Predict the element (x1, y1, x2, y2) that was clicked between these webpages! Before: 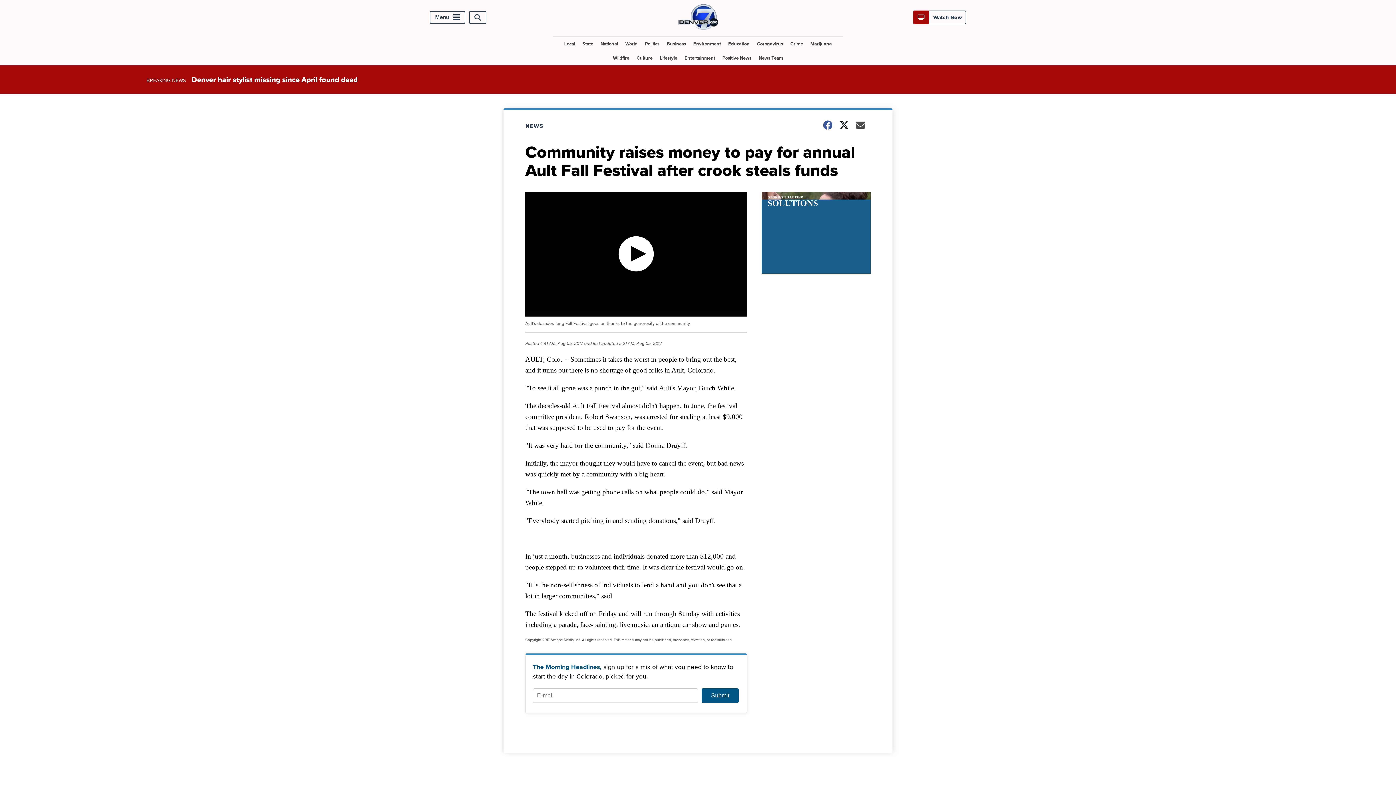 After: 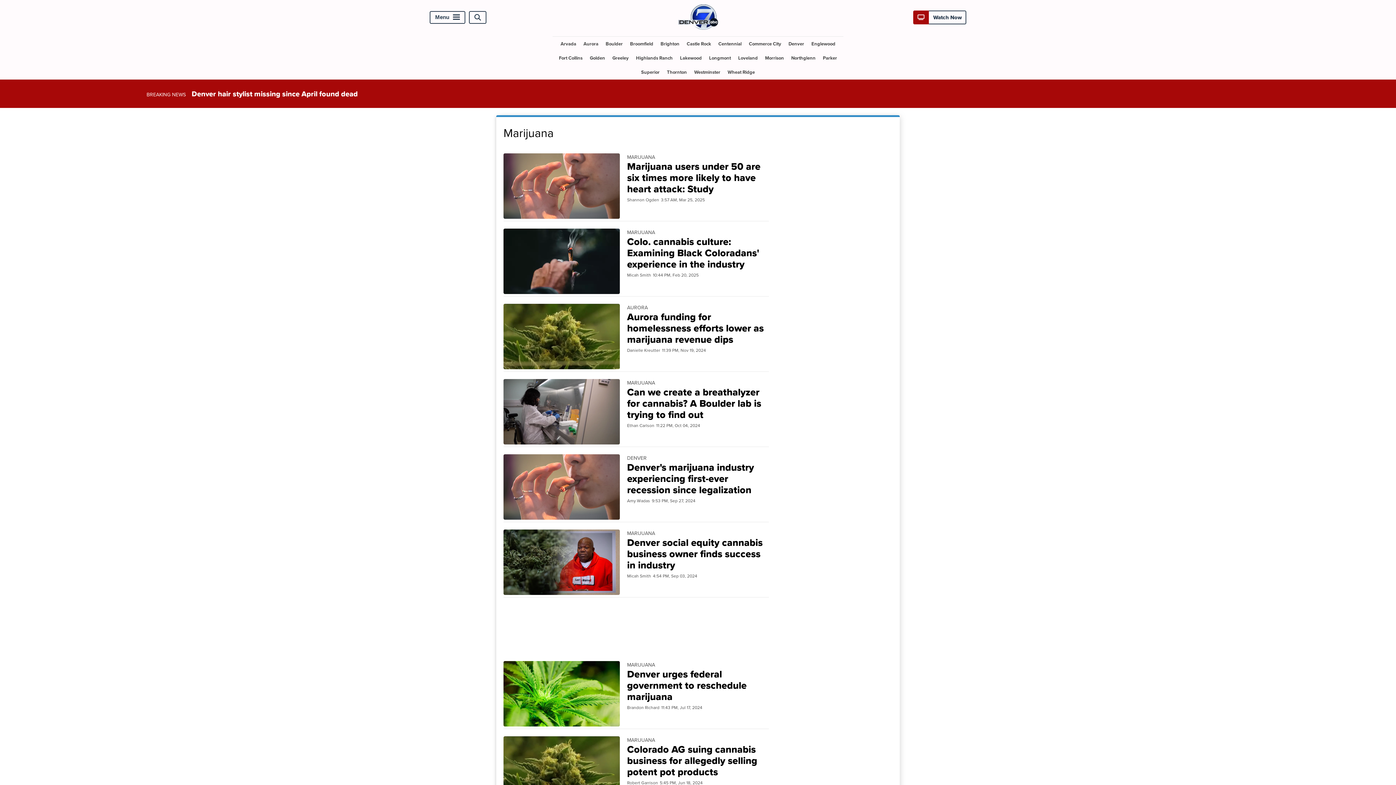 Action: label: Marijuana bbox: (807, 36, 834, 50)